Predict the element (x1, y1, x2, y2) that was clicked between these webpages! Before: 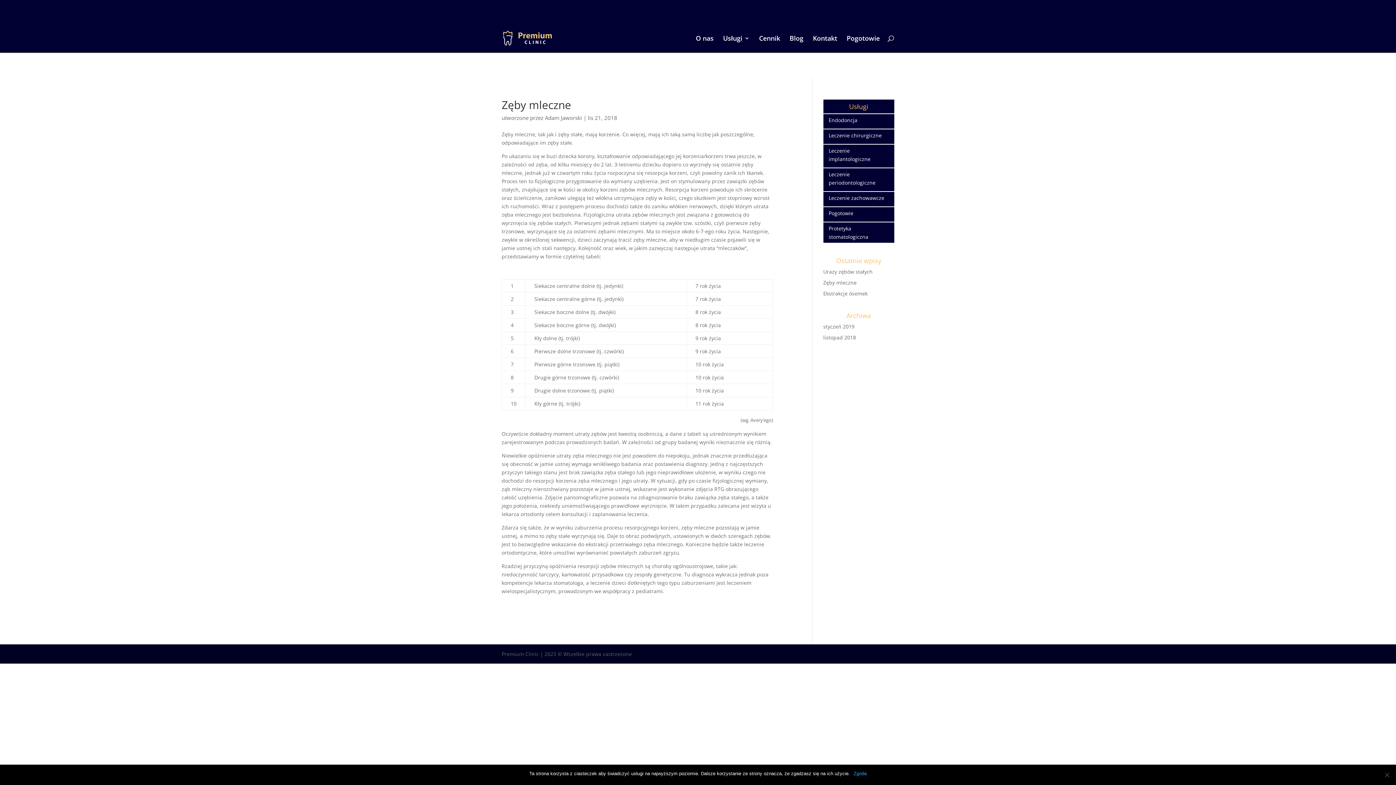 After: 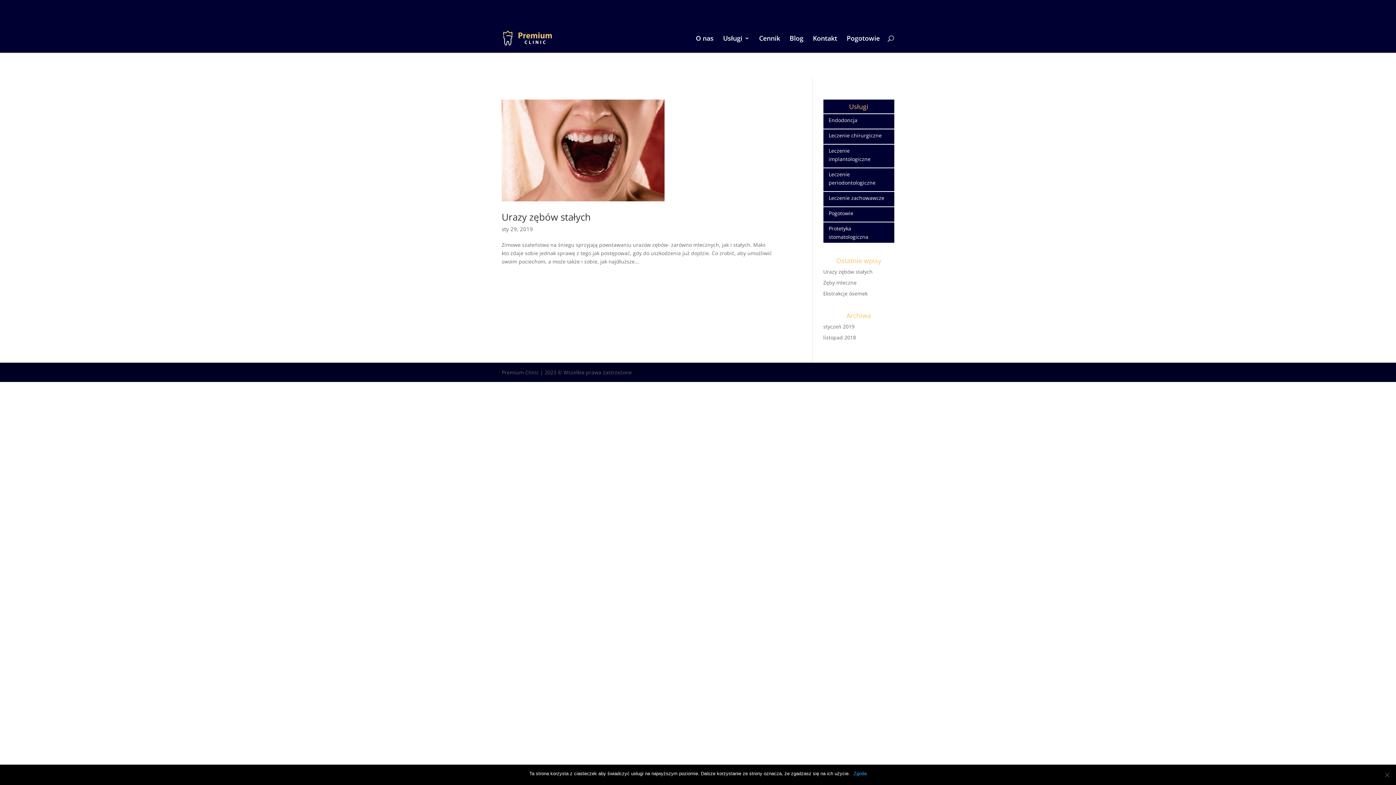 Action: bbox: (823, 322, 894, 330) label: styczeń 2019